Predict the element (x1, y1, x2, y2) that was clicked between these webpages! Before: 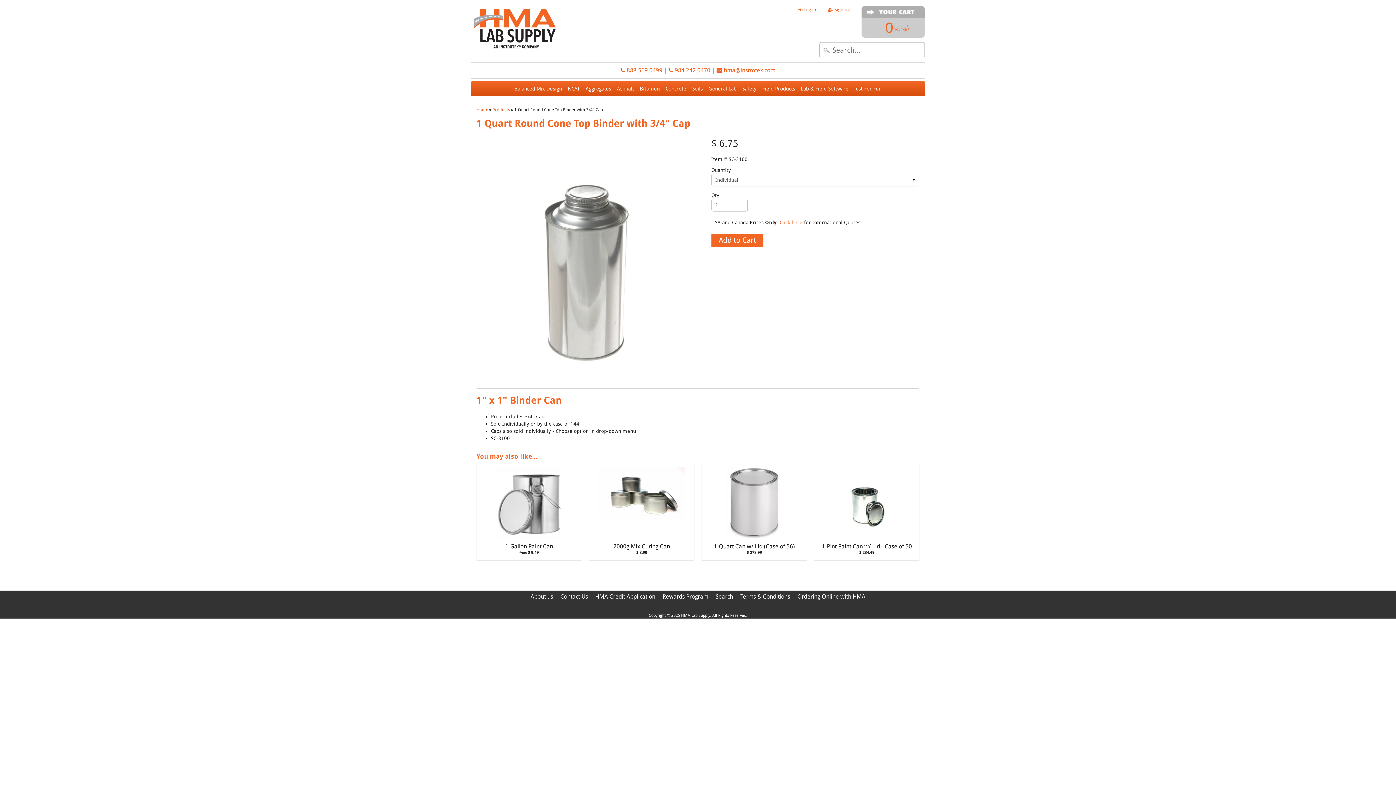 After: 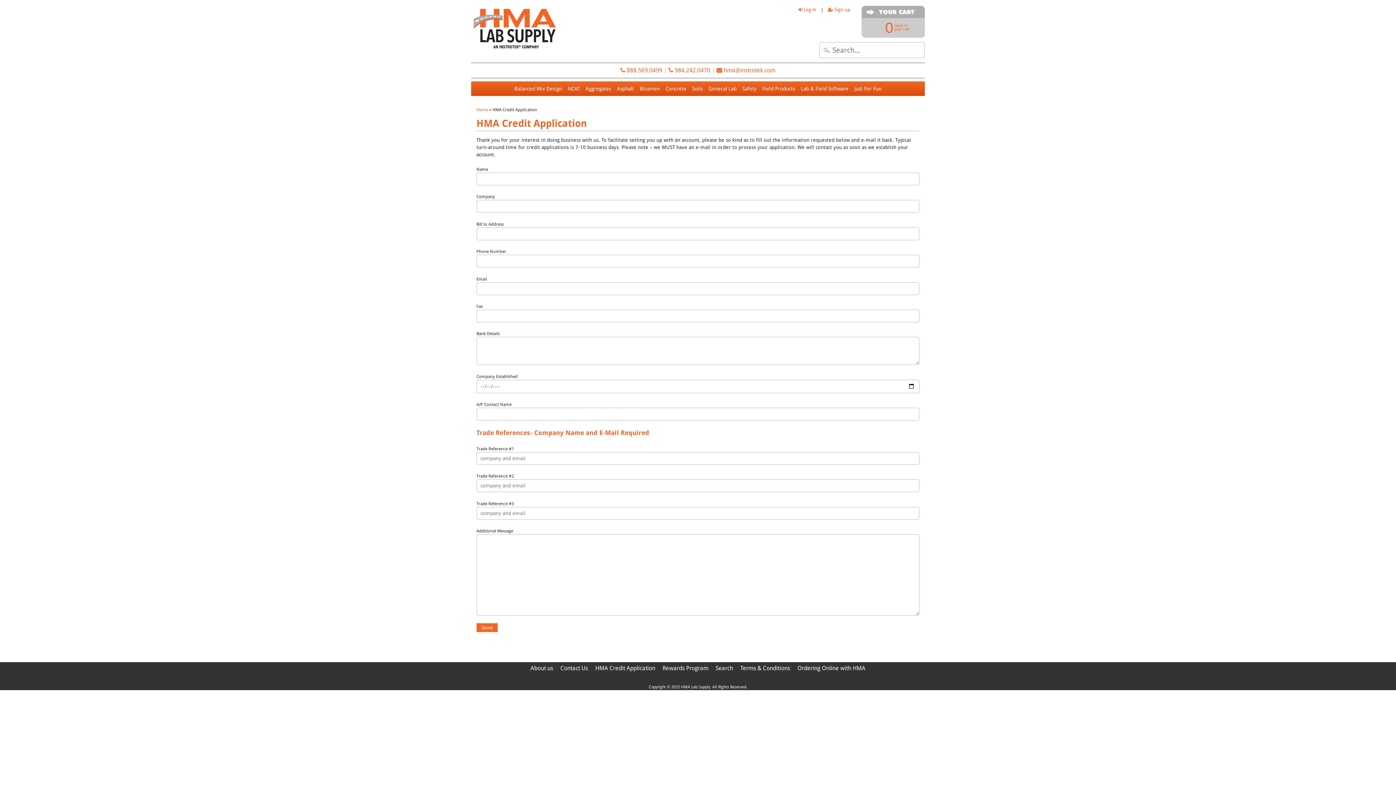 Action: label: HMA Credit Application bbox: (592, 592, 658, 601)